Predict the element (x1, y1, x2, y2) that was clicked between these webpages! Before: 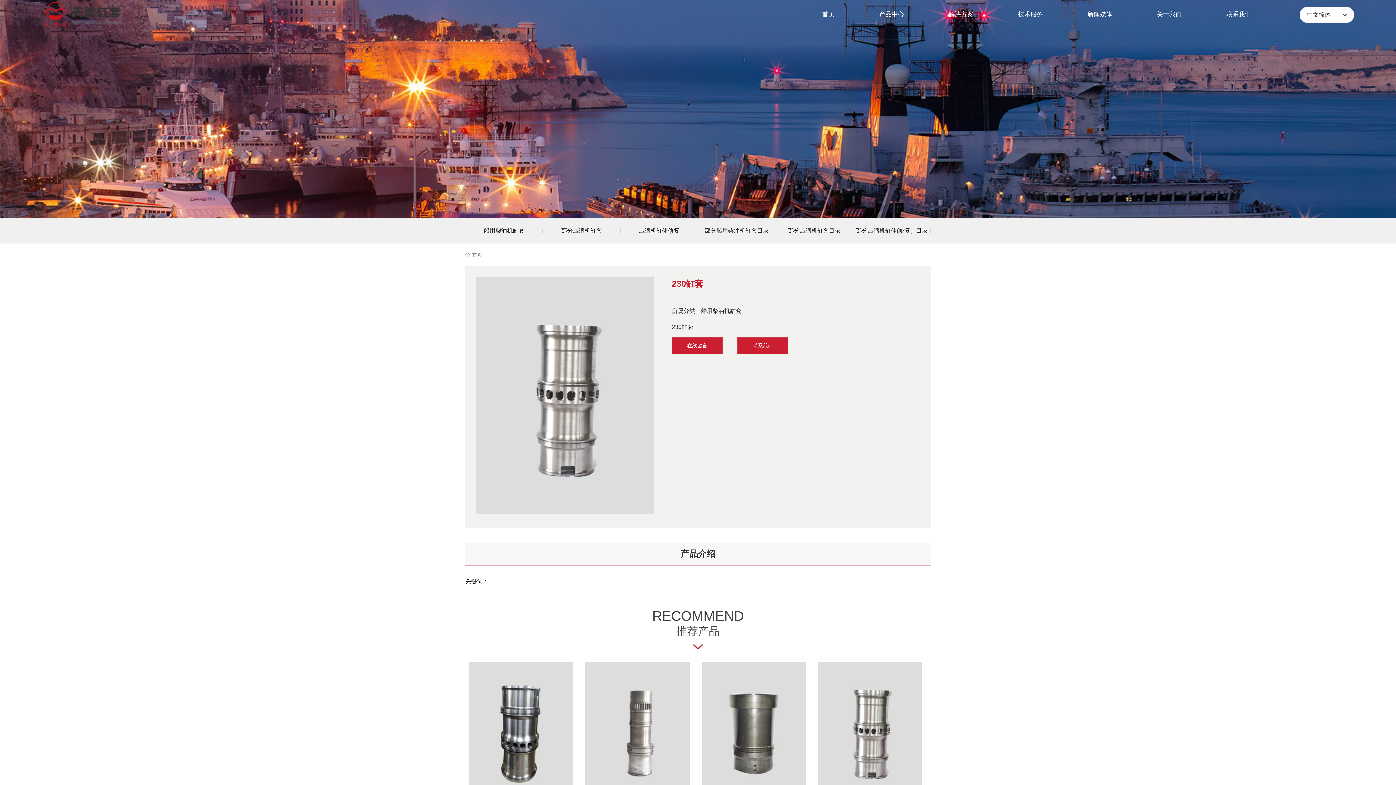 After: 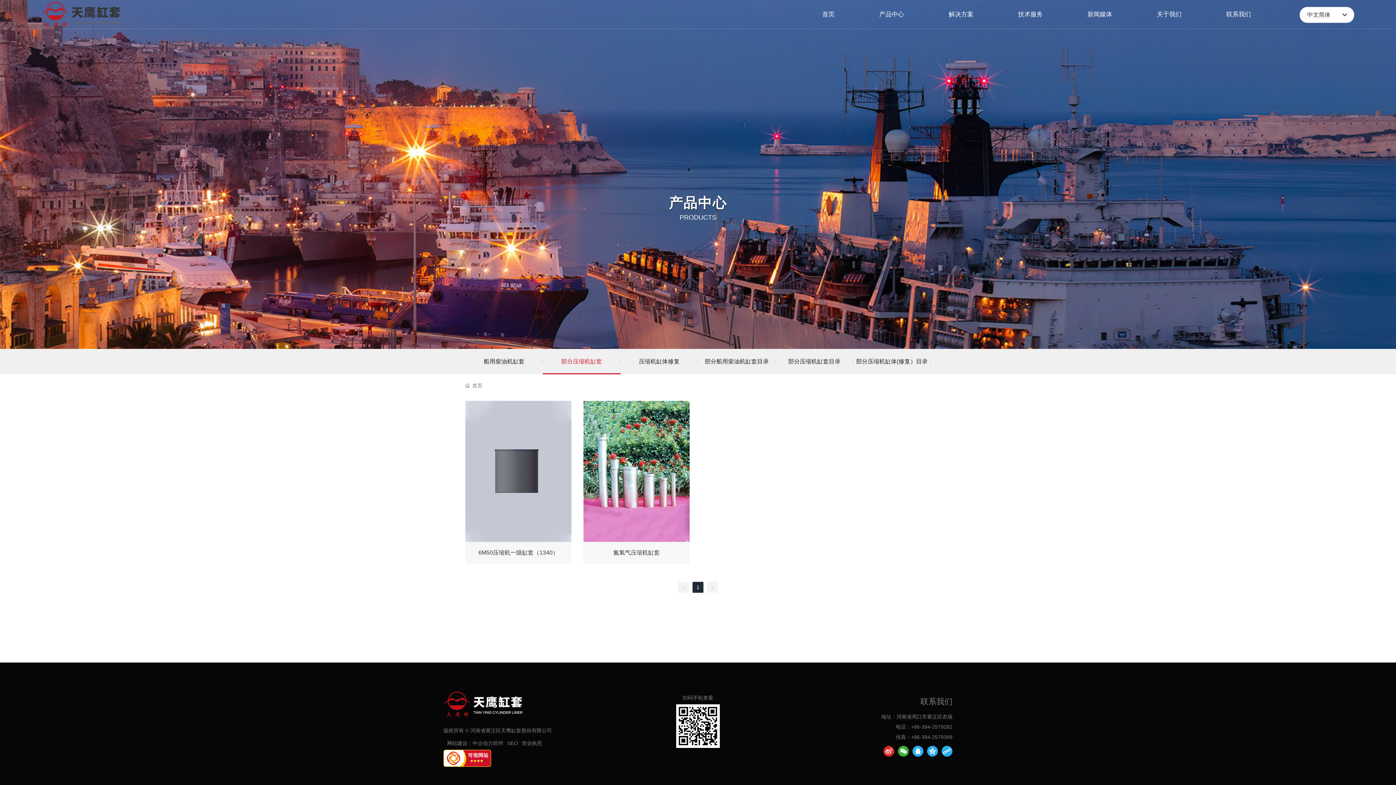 Action: bbox: (543, 218, 620, 243) label: 部分压缩机缸套